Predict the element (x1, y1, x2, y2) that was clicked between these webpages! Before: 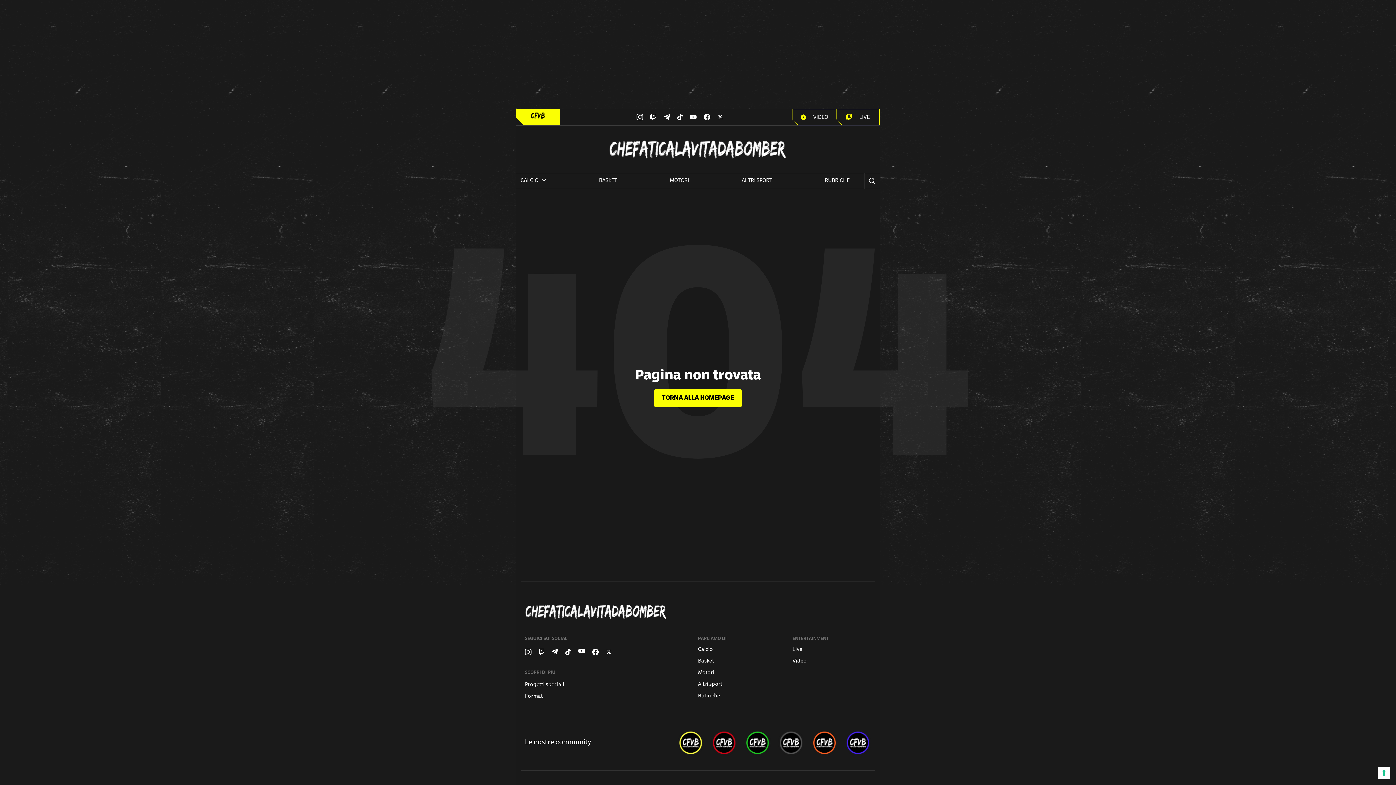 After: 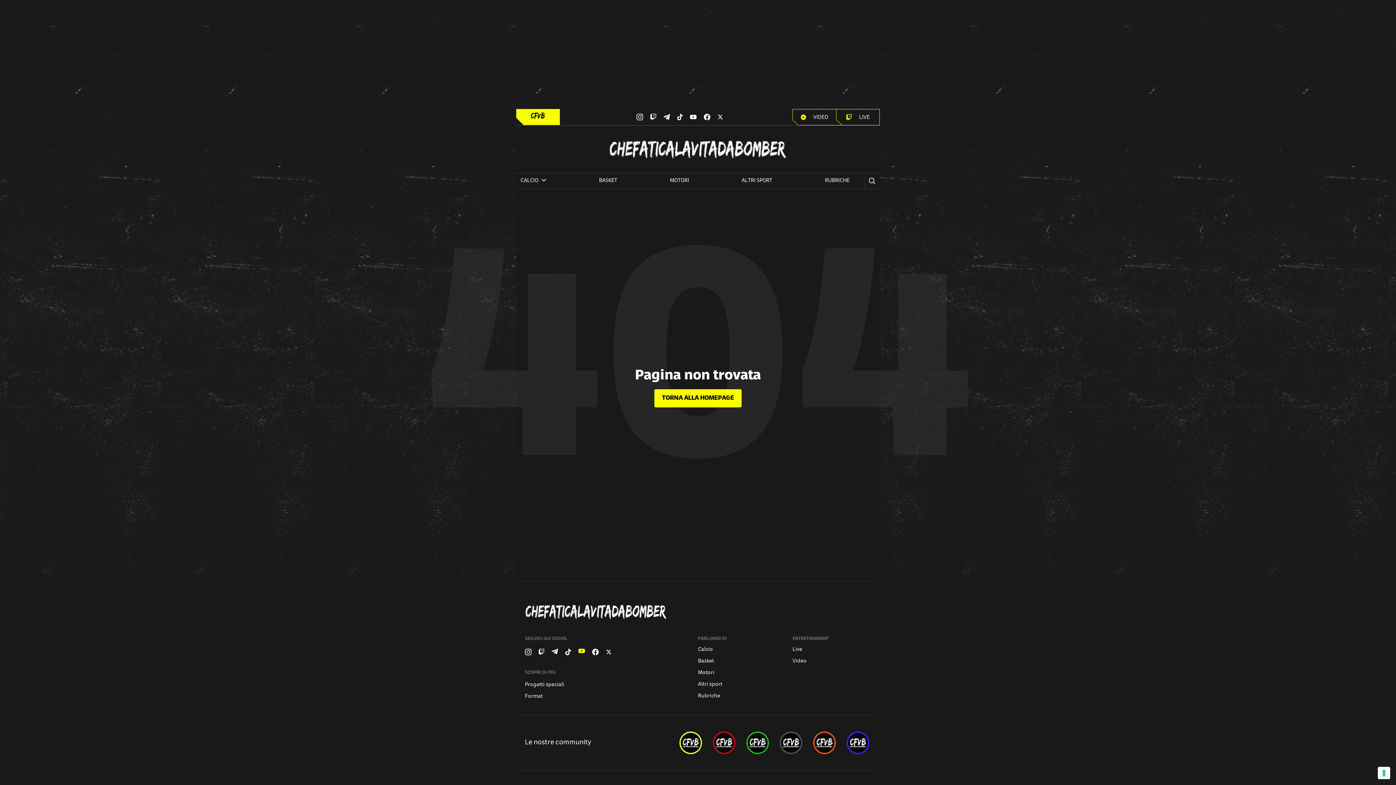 Action: bbox: (578, 648, 585, 655)